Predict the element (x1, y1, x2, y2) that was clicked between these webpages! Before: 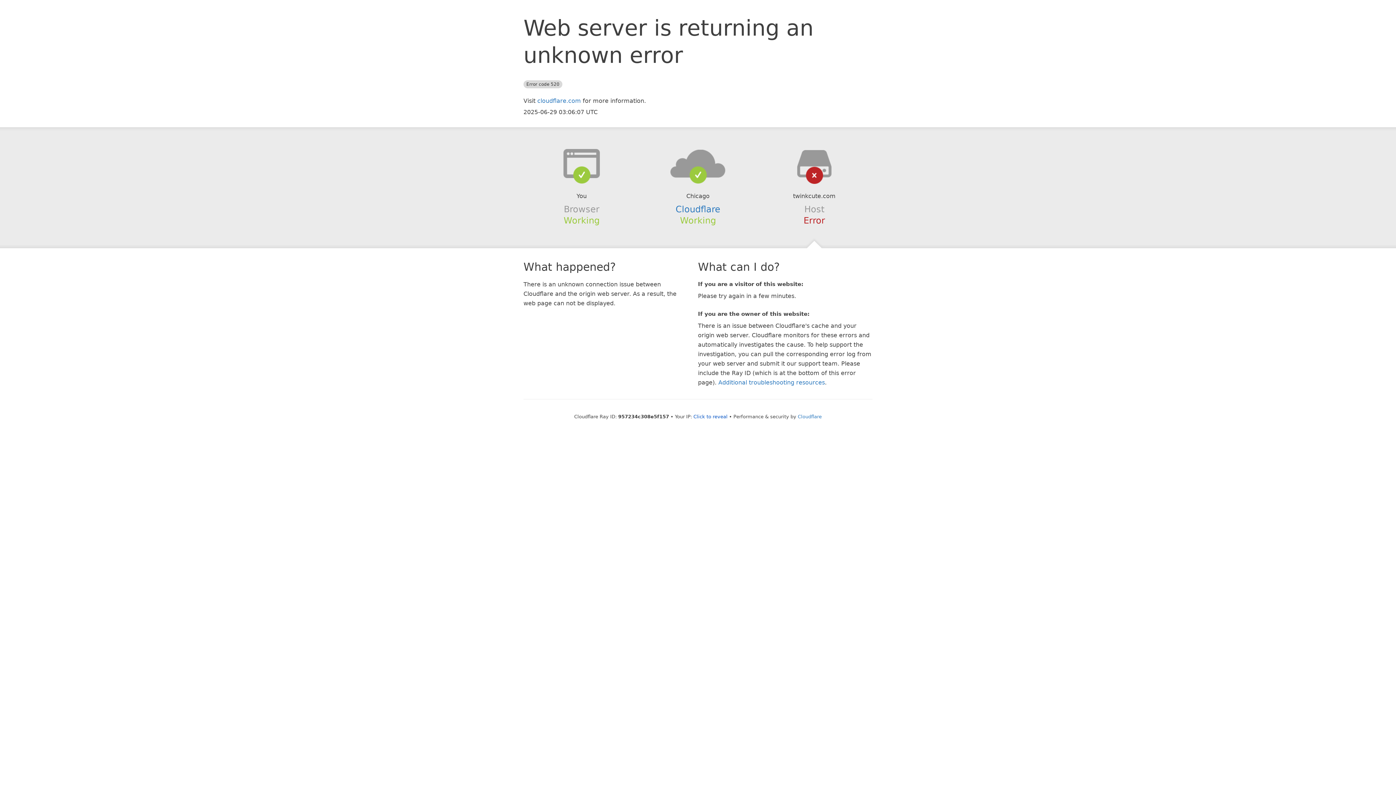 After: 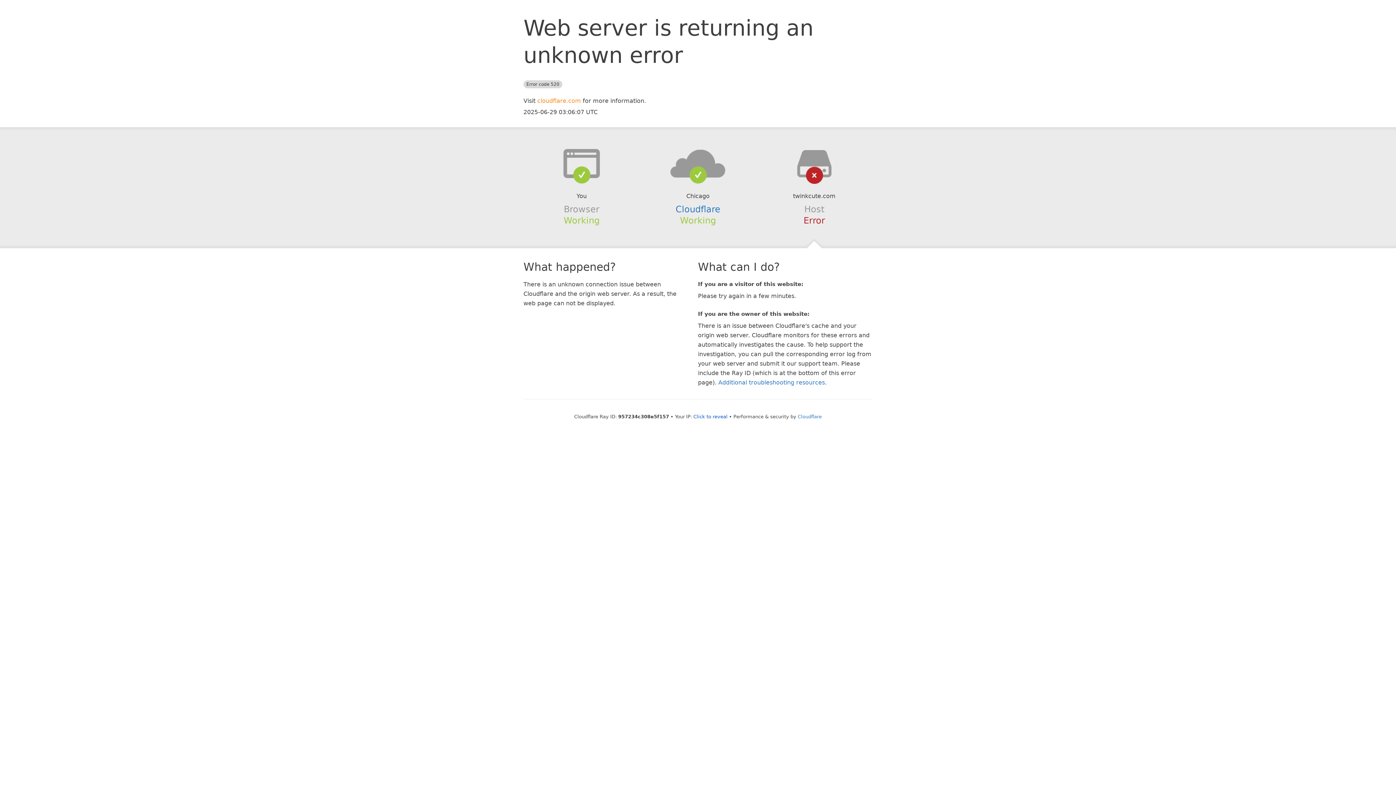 Action: bbox: (537, 97, 581, 104) label: cloudflare.com